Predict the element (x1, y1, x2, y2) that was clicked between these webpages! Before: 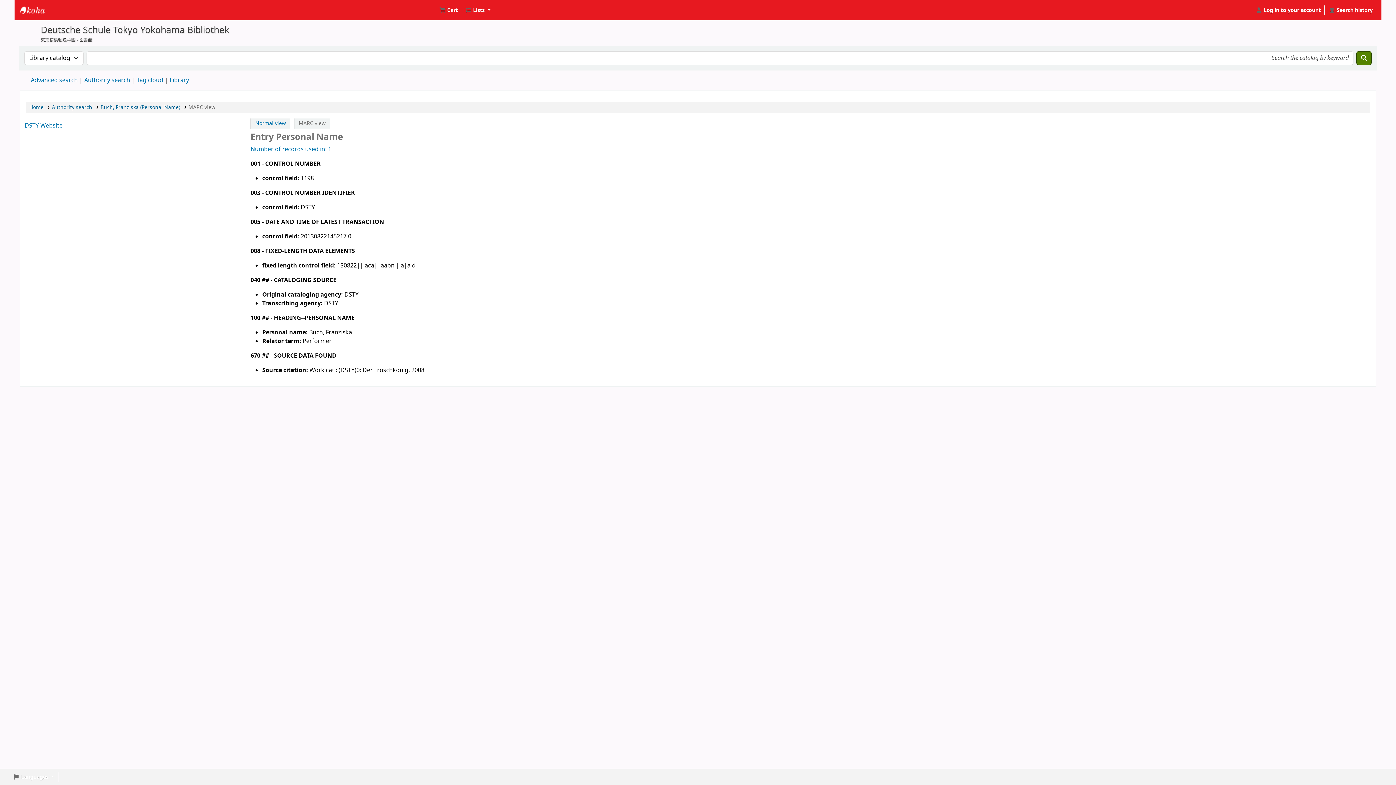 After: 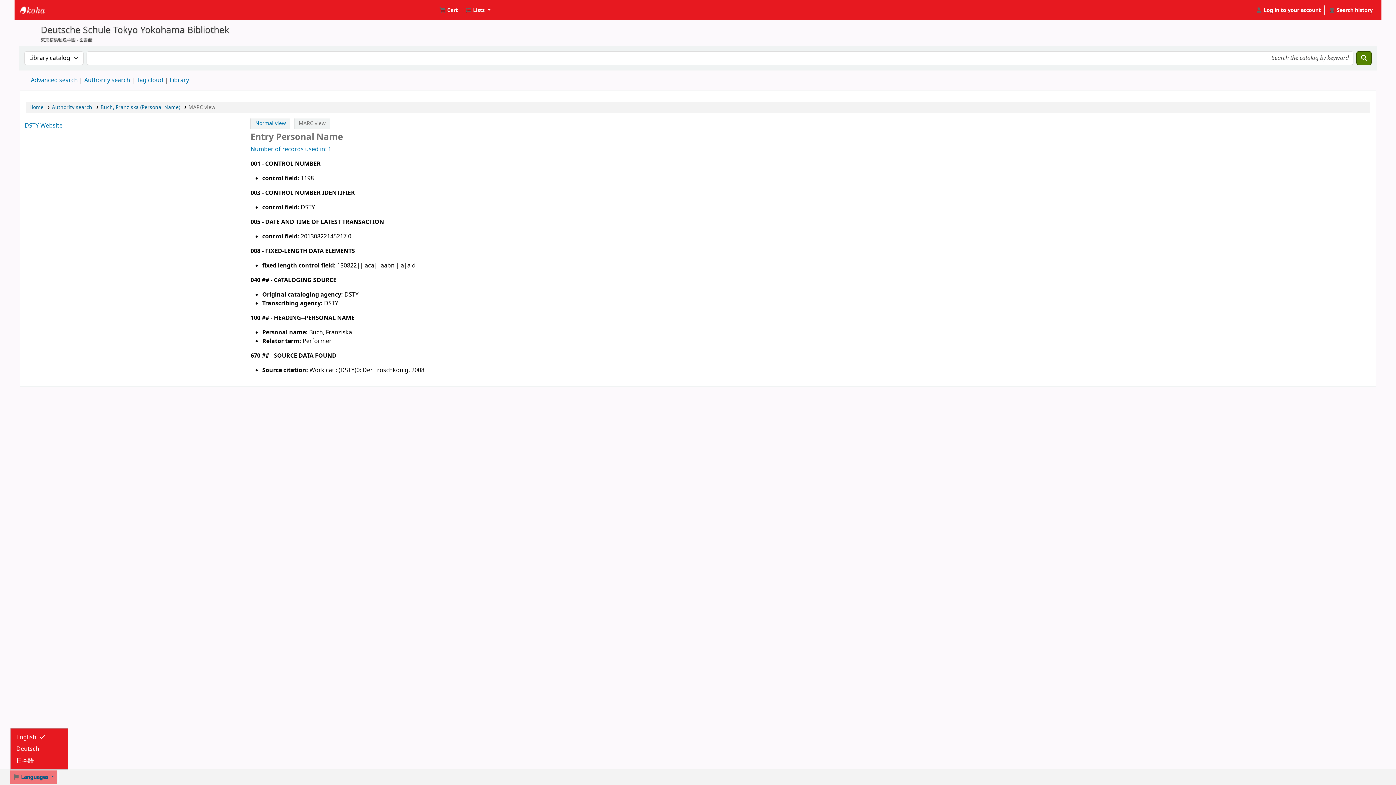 Action: bbox: (10, 770, 57, 784) label:  Languages 